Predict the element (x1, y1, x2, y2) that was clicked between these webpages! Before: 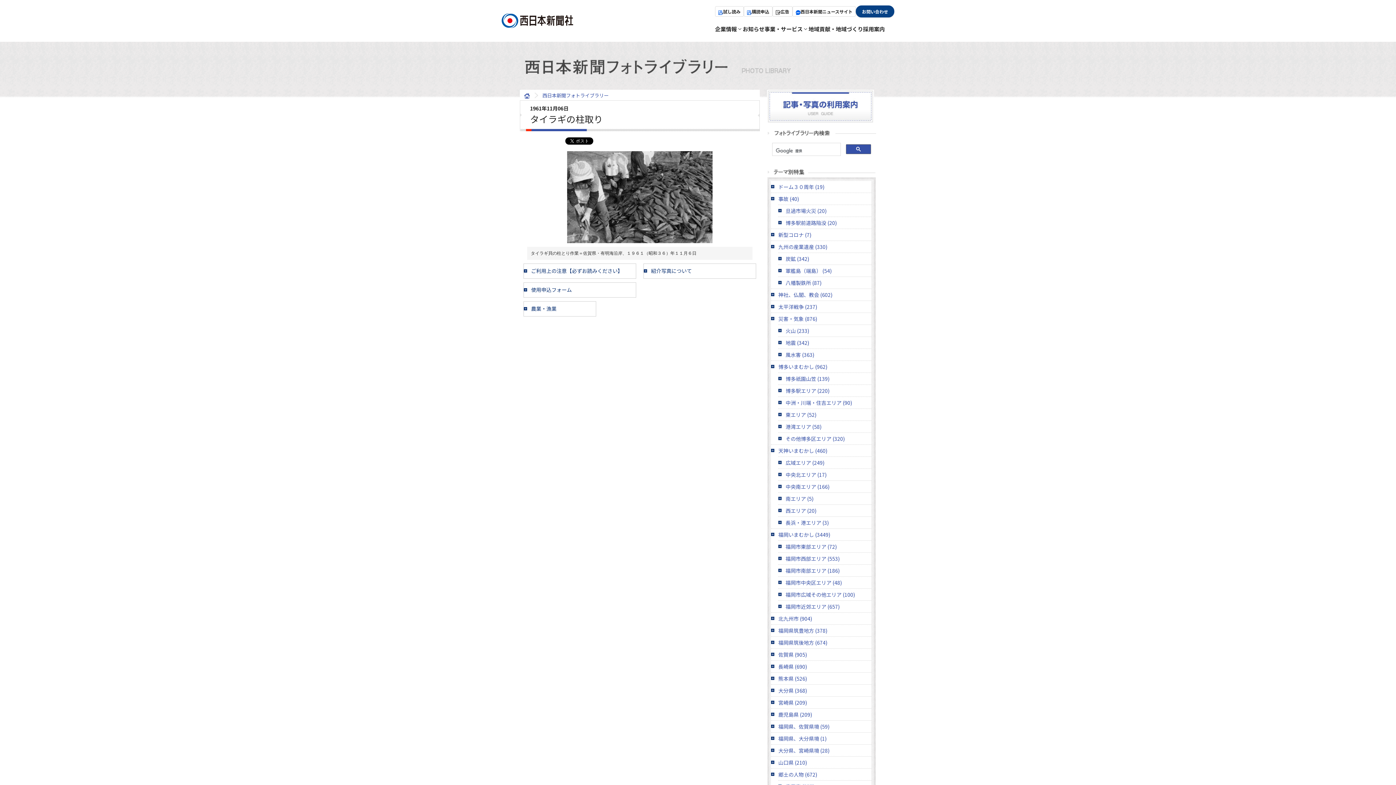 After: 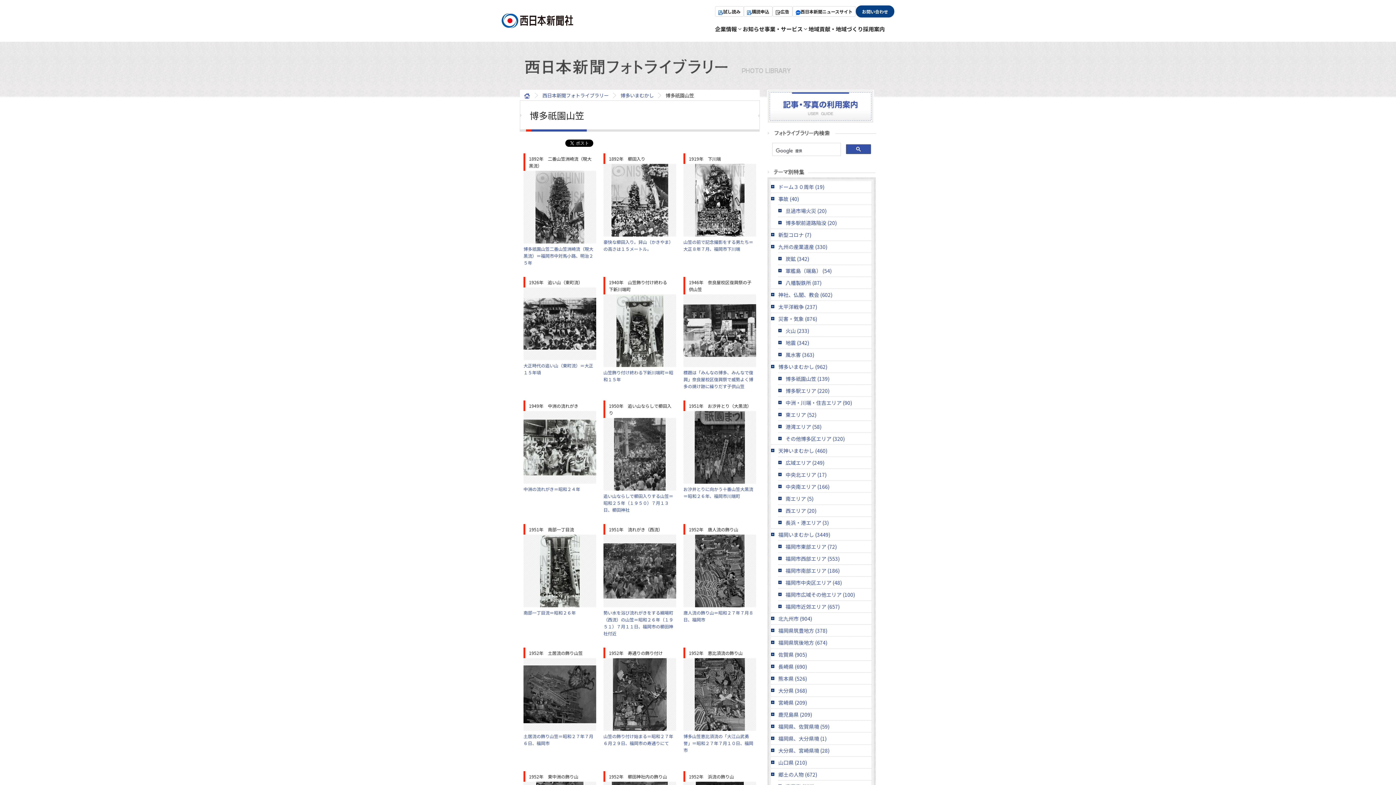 Action: label: 博多祇園山笠 (139) bbox: (778, 373, 871, 384)